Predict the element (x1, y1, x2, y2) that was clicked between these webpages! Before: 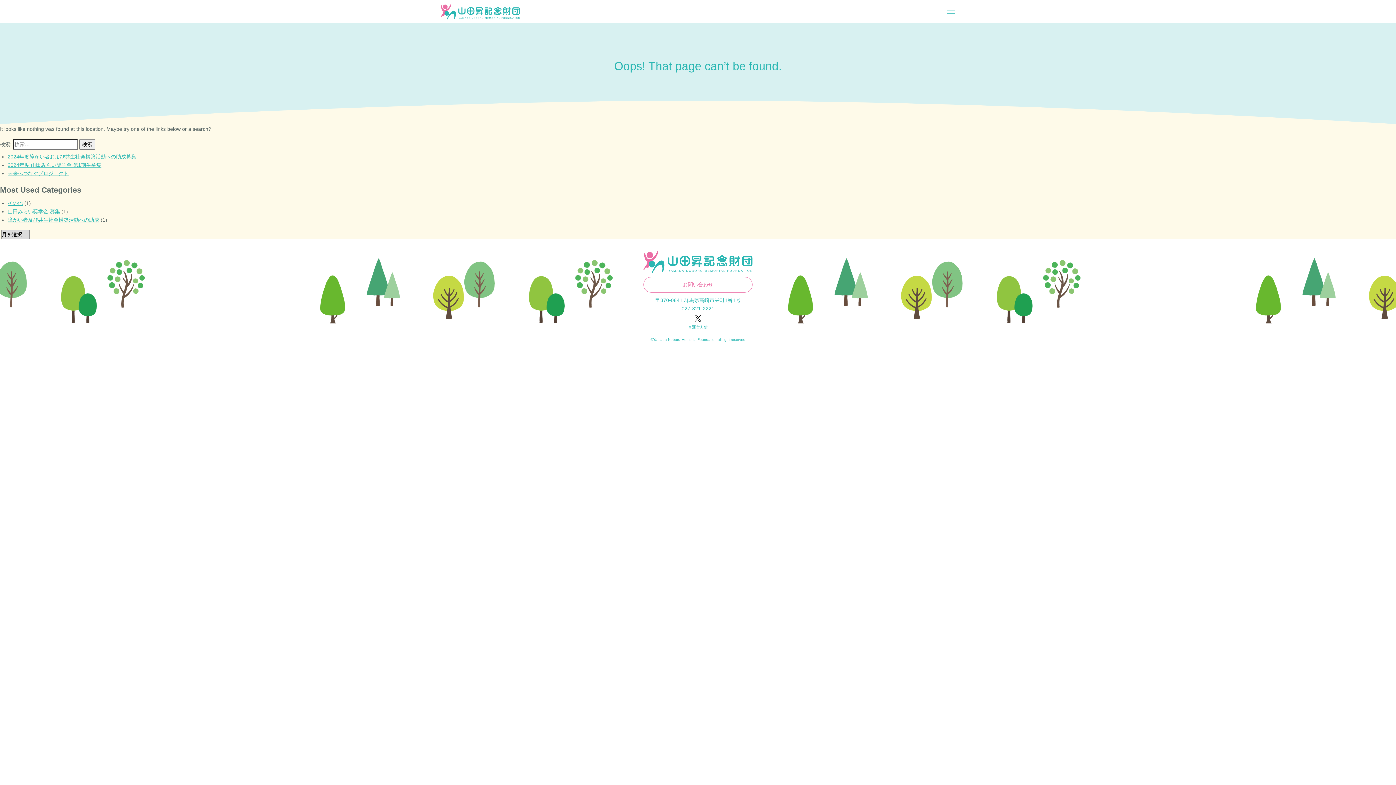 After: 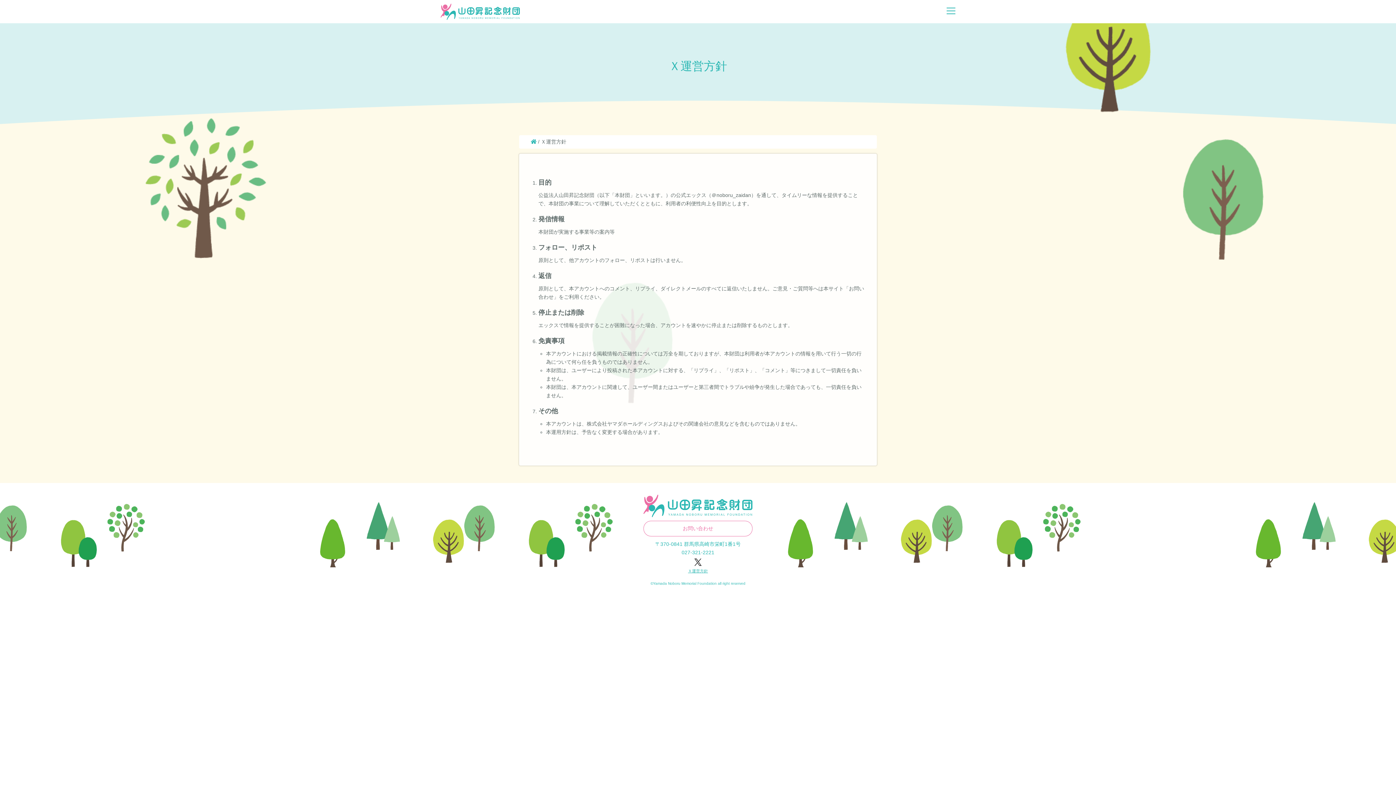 Action: label: Ｘ運営方針 bbox: (688, 324, 708, 329)